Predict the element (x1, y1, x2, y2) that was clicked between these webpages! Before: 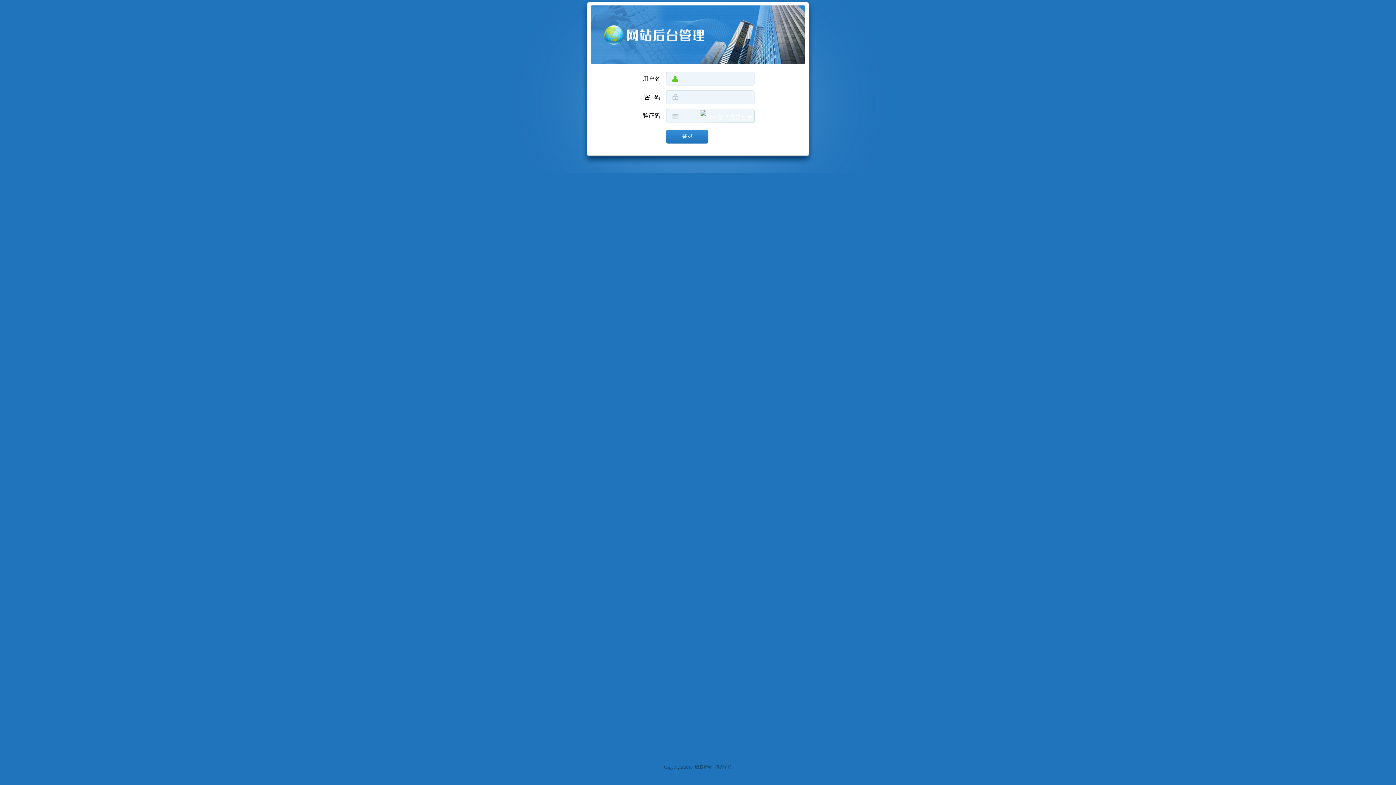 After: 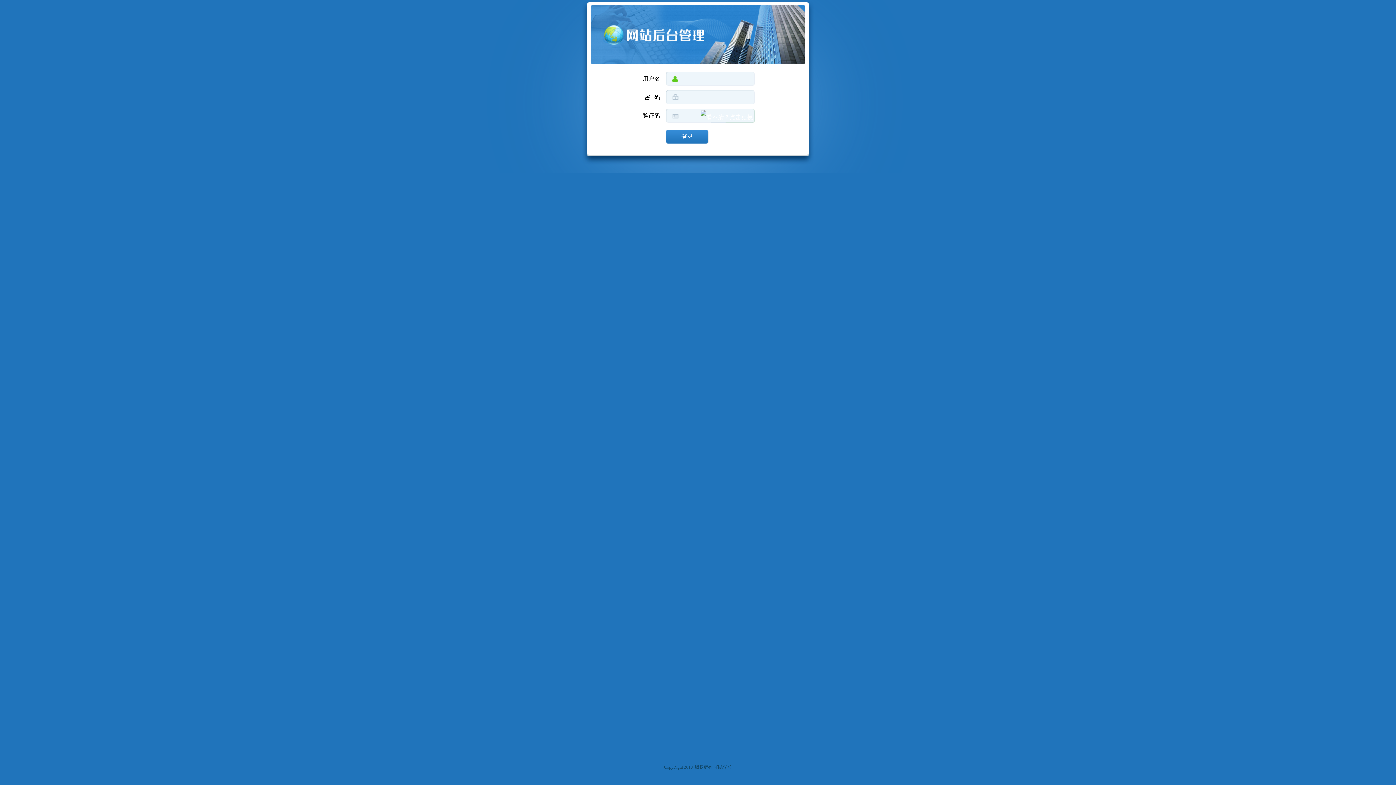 Action: bbox: (666, 129, 708, 144) label: 登录